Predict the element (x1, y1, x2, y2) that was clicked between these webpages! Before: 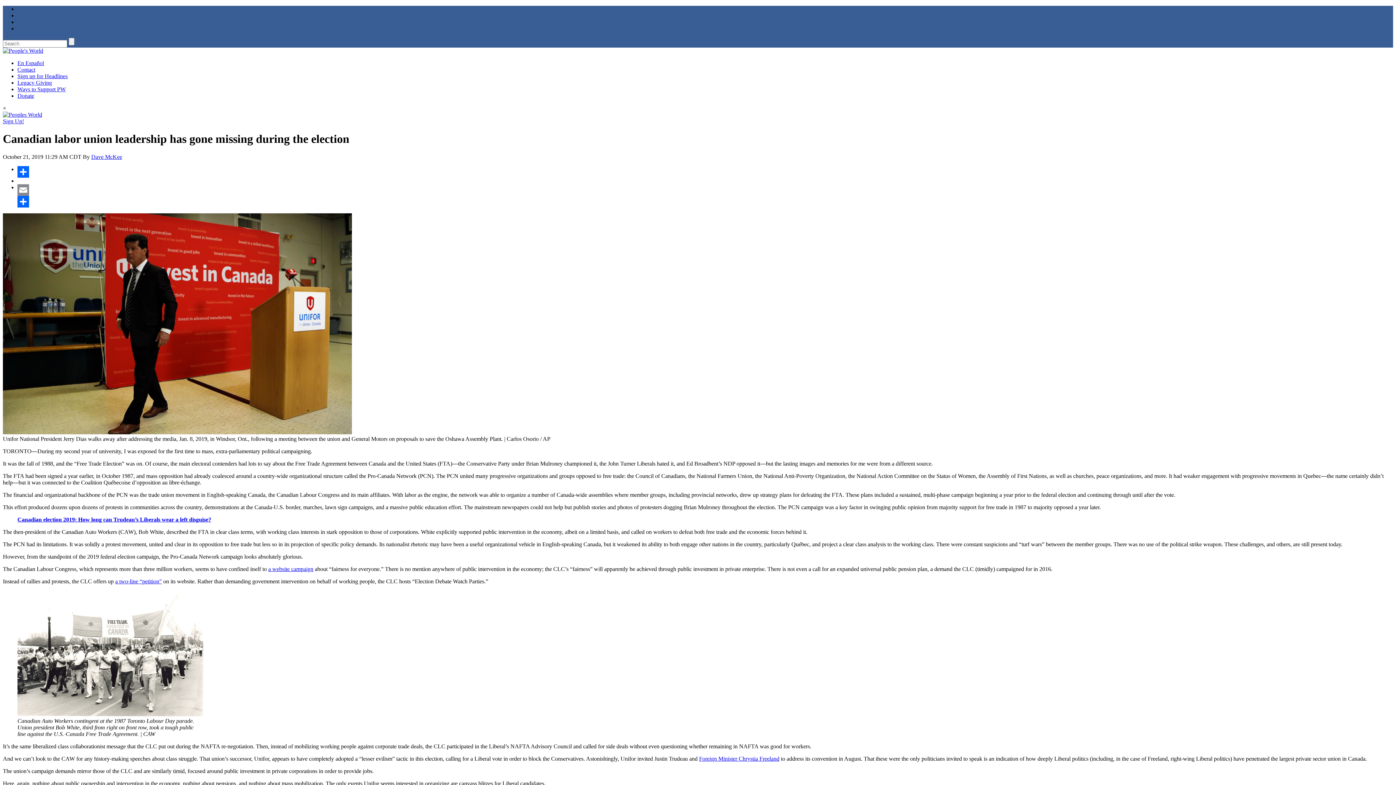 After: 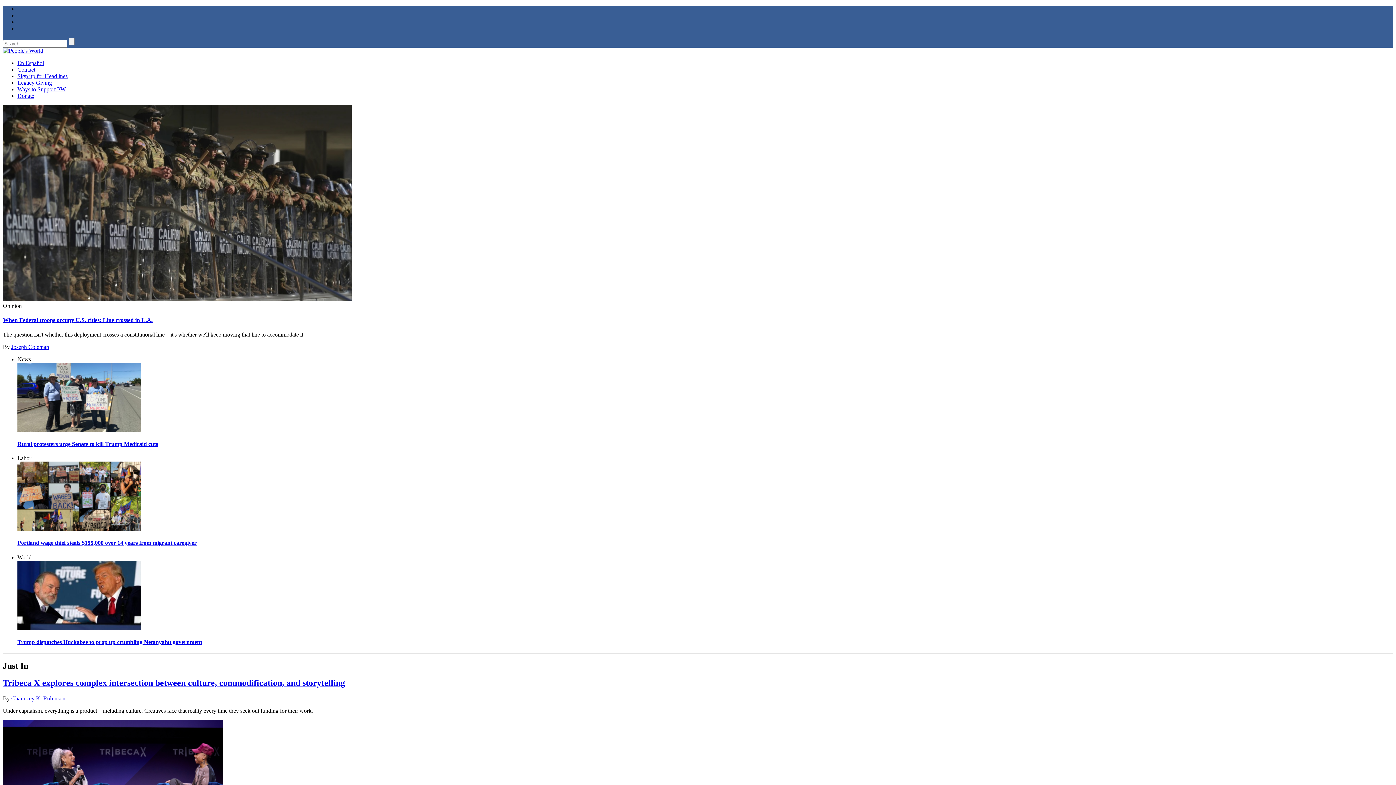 Action: bbox: (2, 47, 43, 53)